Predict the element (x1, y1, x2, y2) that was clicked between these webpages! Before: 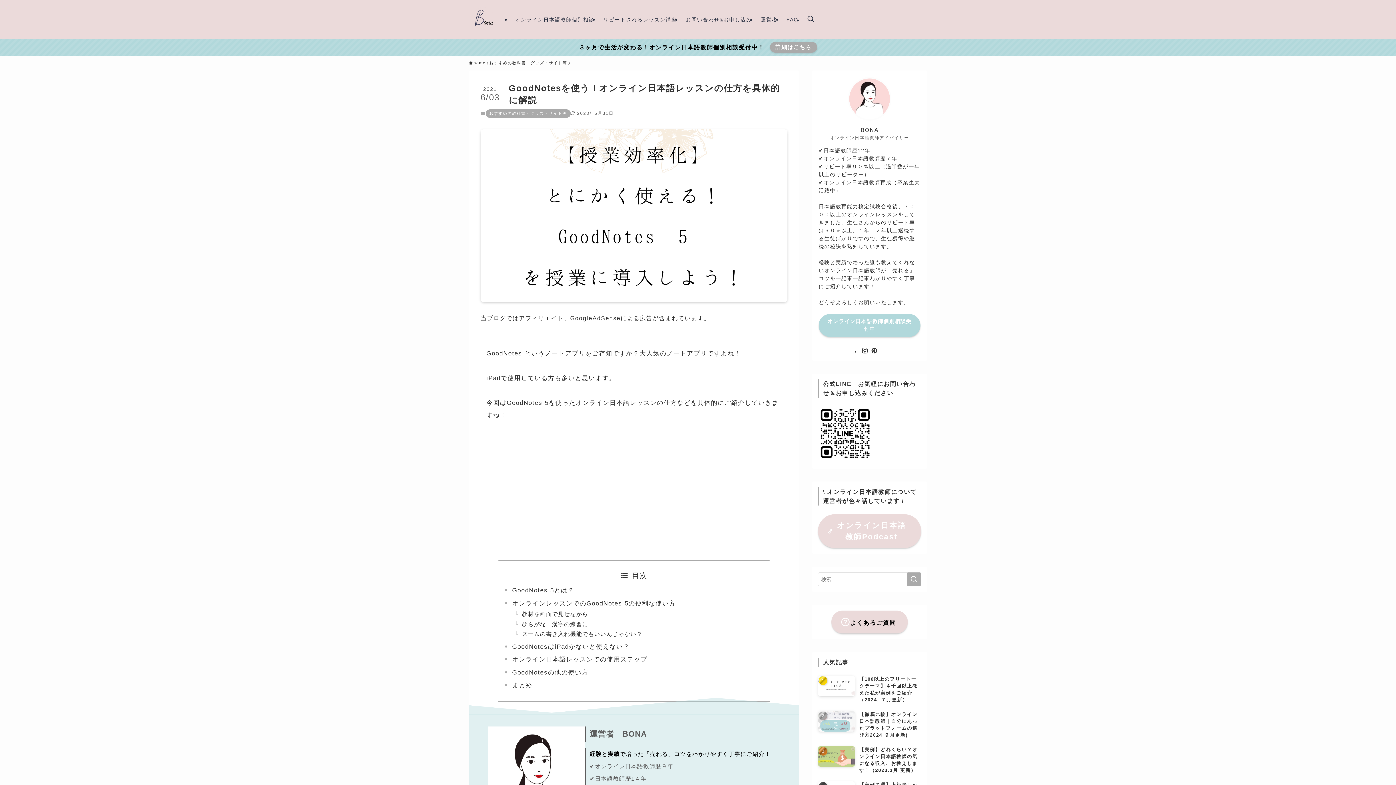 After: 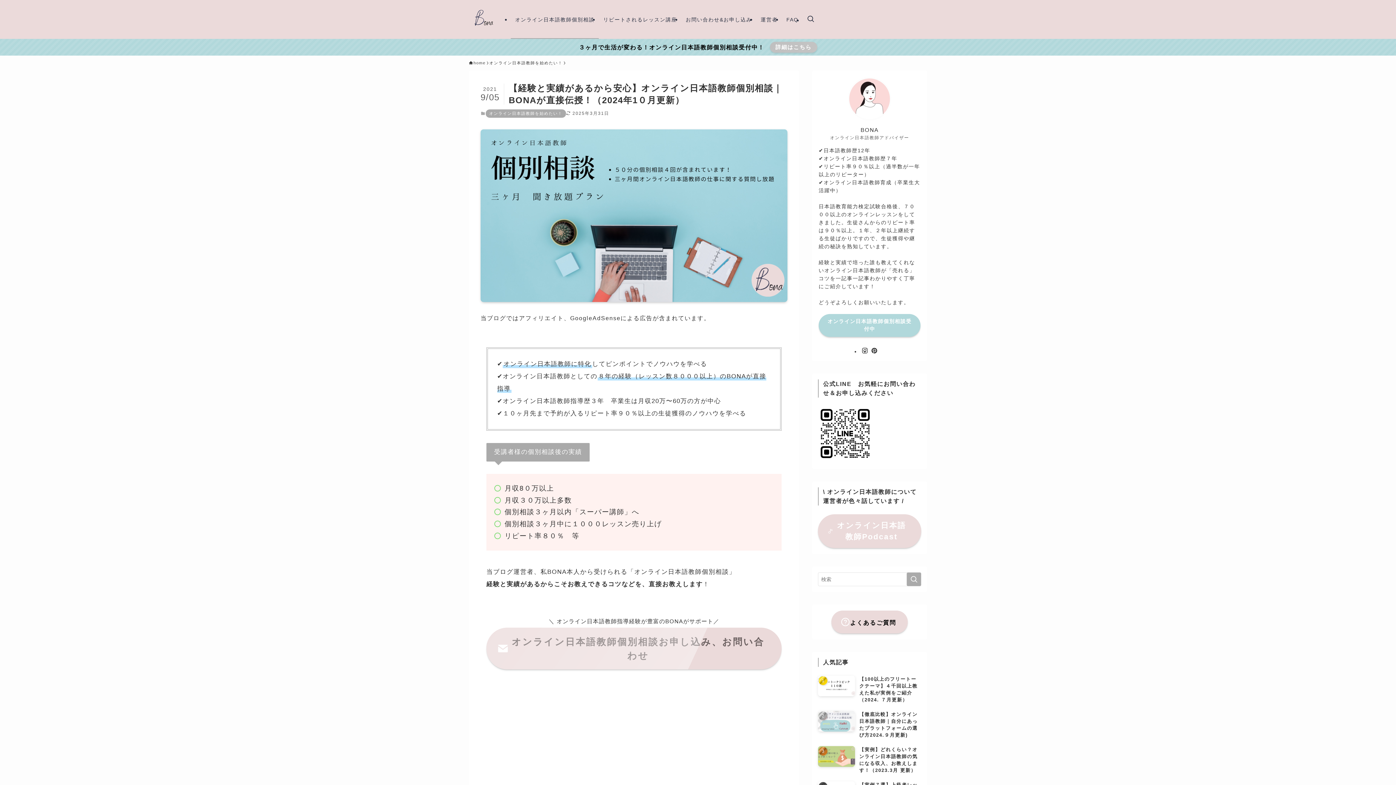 Action: bbox: (510, 0, 599, 38) label: オンライン日本語教師個別相談